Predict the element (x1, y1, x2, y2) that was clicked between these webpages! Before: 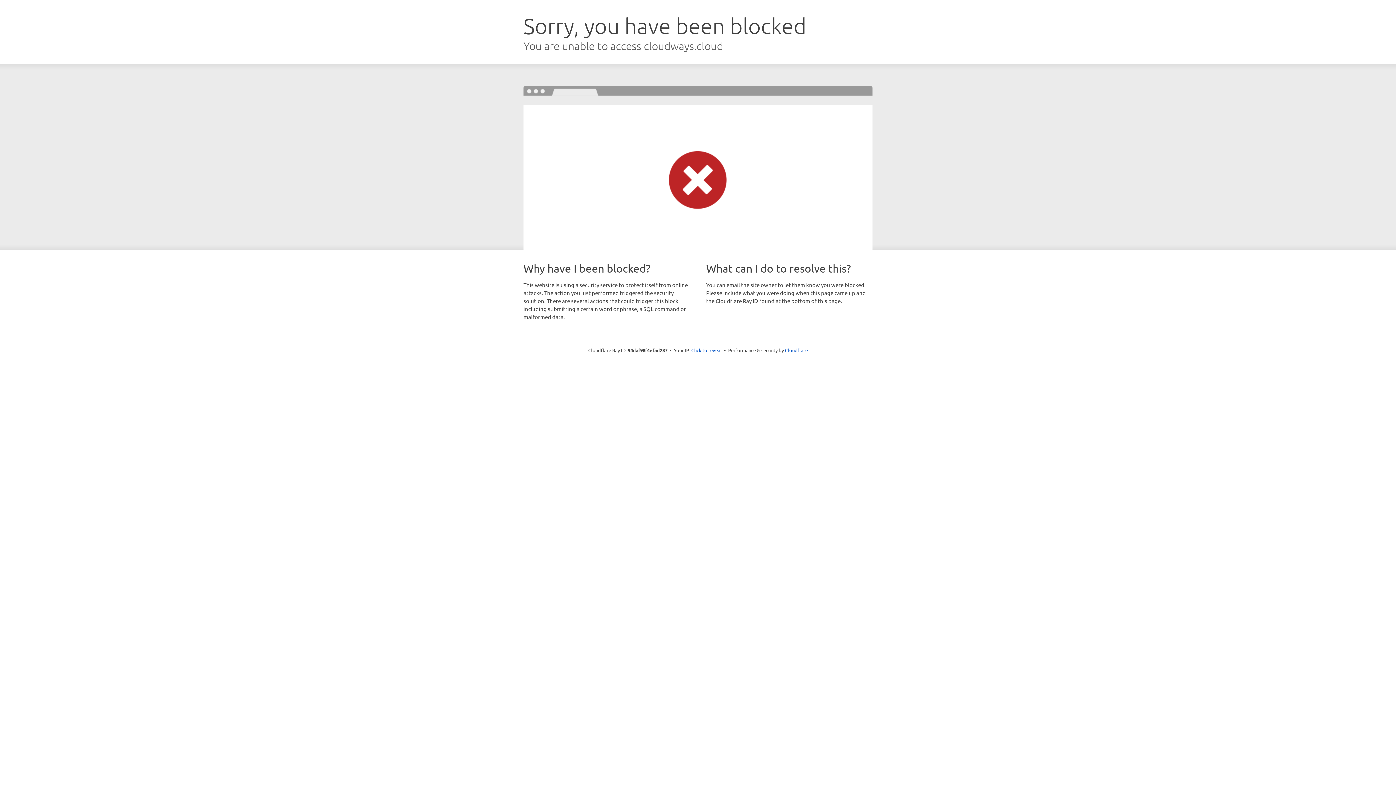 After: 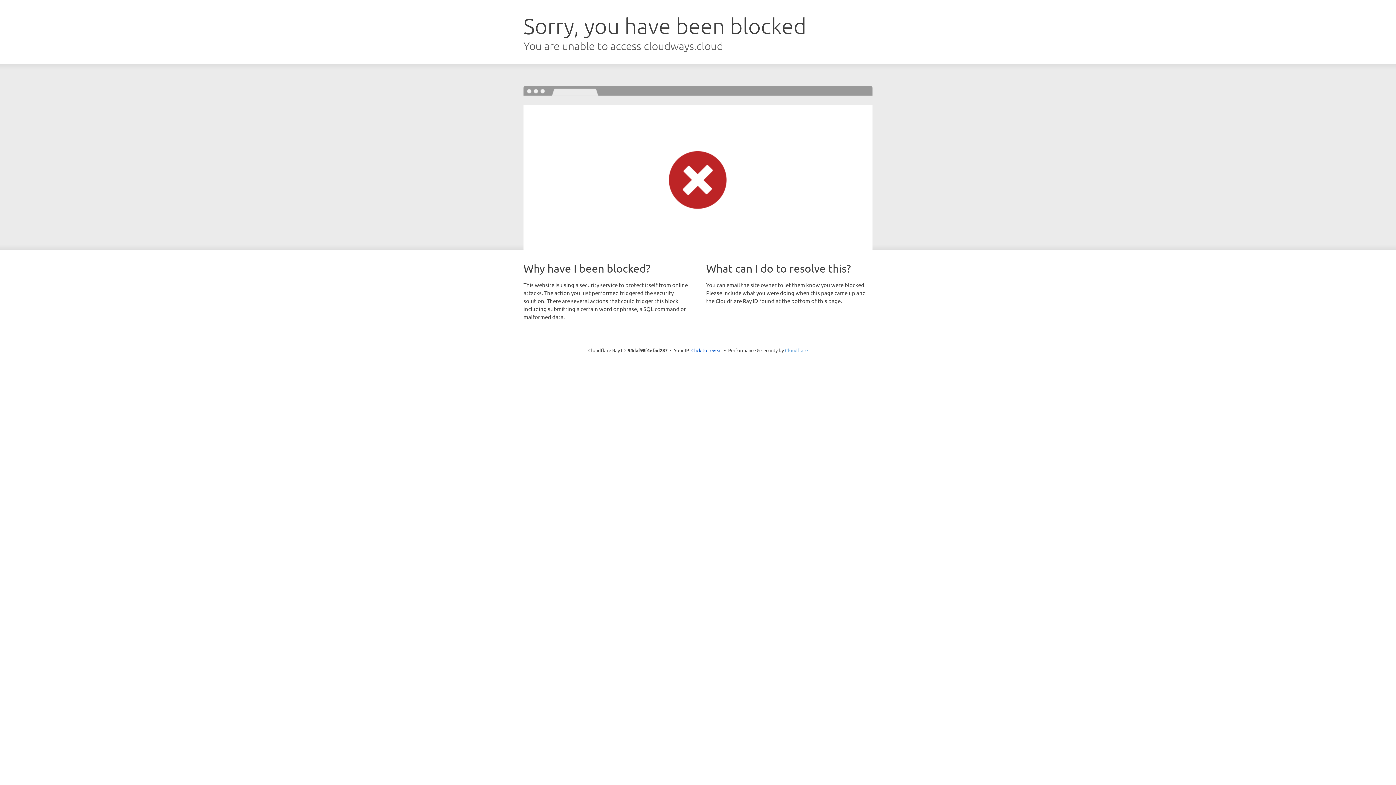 Action: label: Cloudflare bbox: (785, 347, 808, 353)